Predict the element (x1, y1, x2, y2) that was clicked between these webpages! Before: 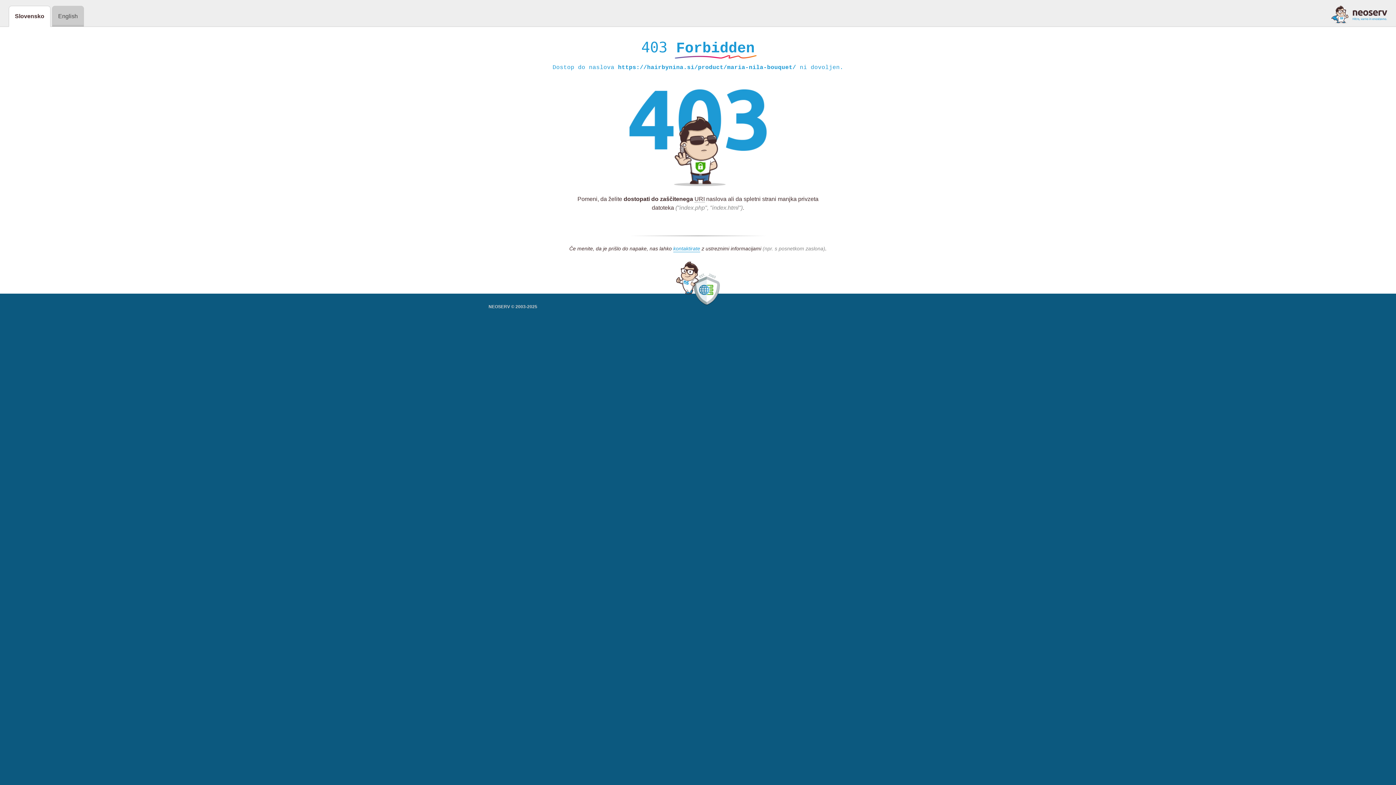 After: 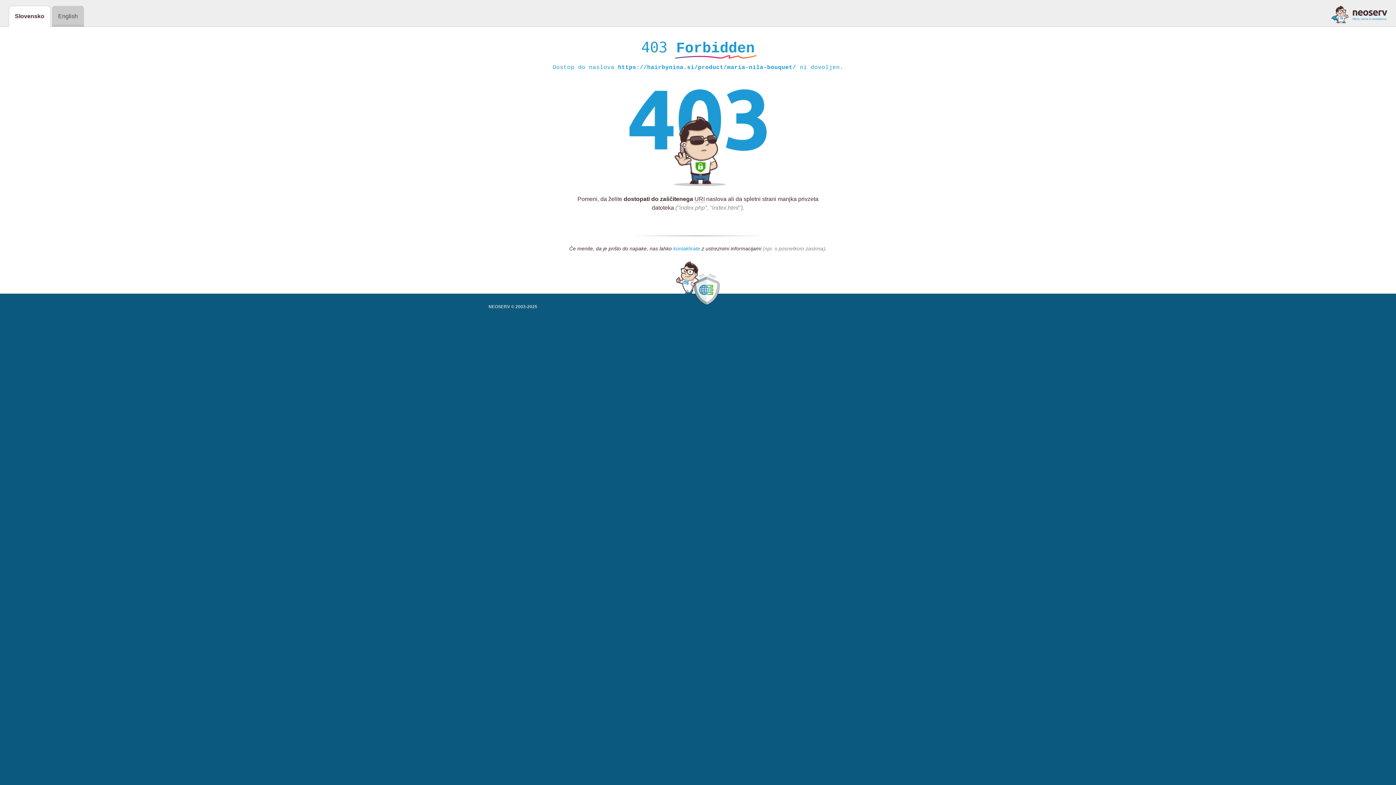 Action: label: kontaktirate bbox: (673, 245, 700, 252)